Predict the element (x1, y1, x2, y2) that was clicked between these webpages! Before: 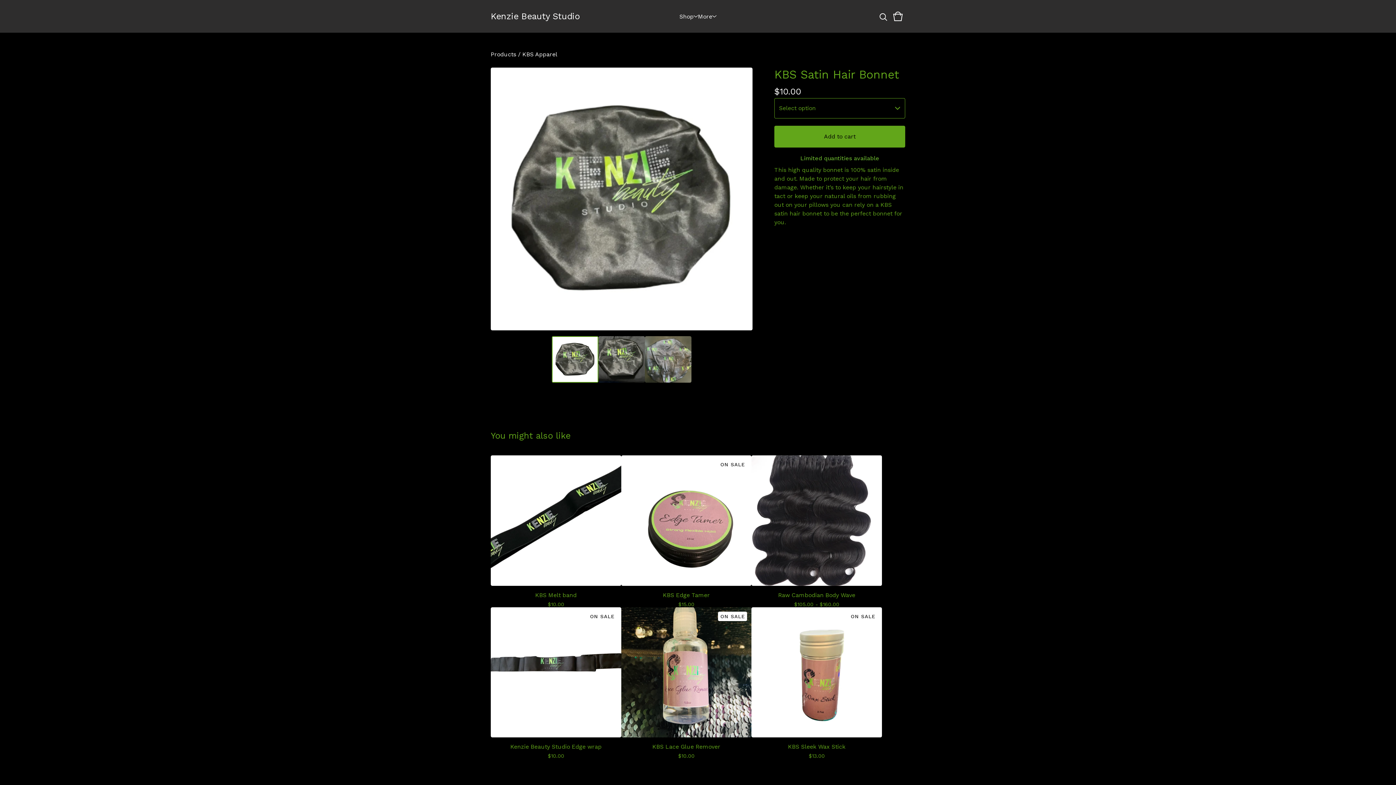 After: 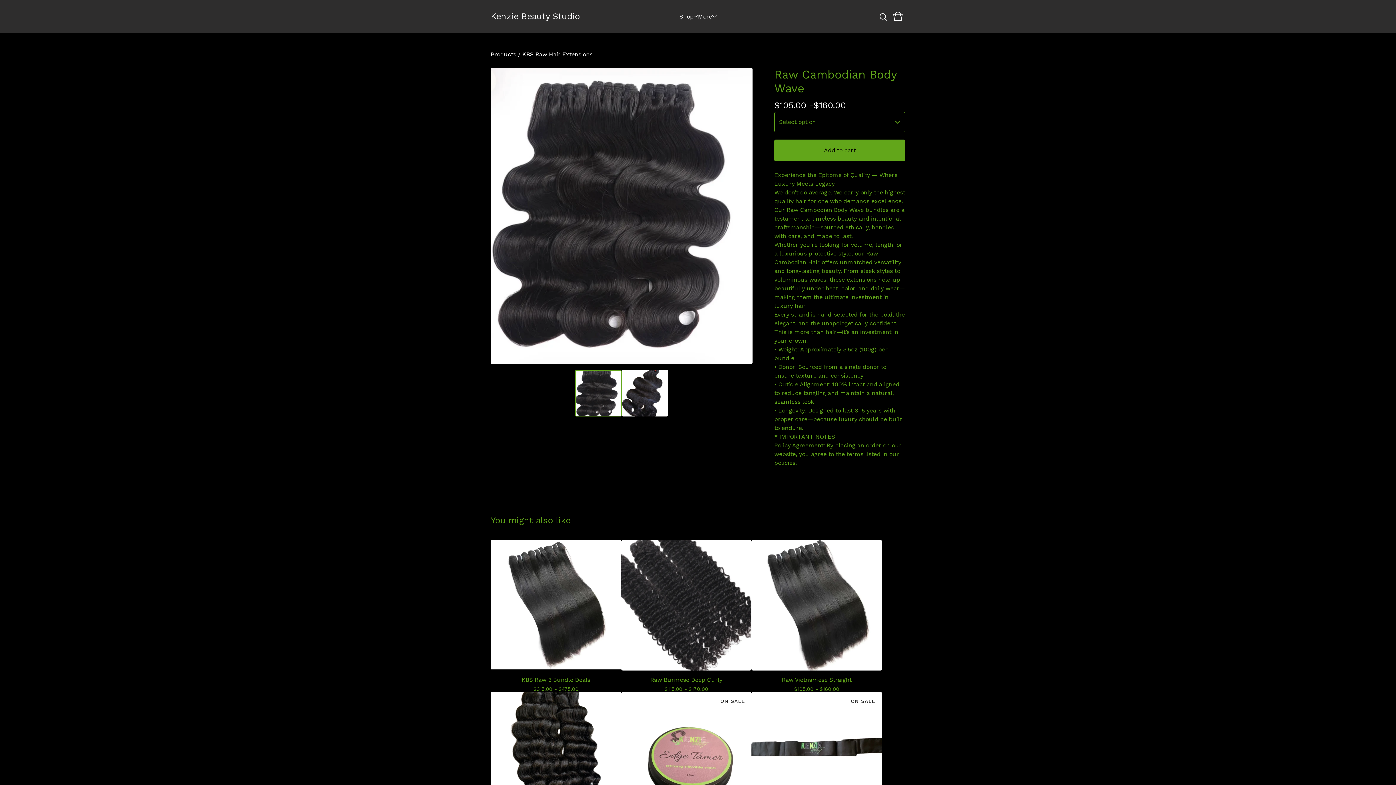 Action: bbox: (751, 455, 882, 607) label: Raw Cambodian Body Wave
$105.00 - $160.00